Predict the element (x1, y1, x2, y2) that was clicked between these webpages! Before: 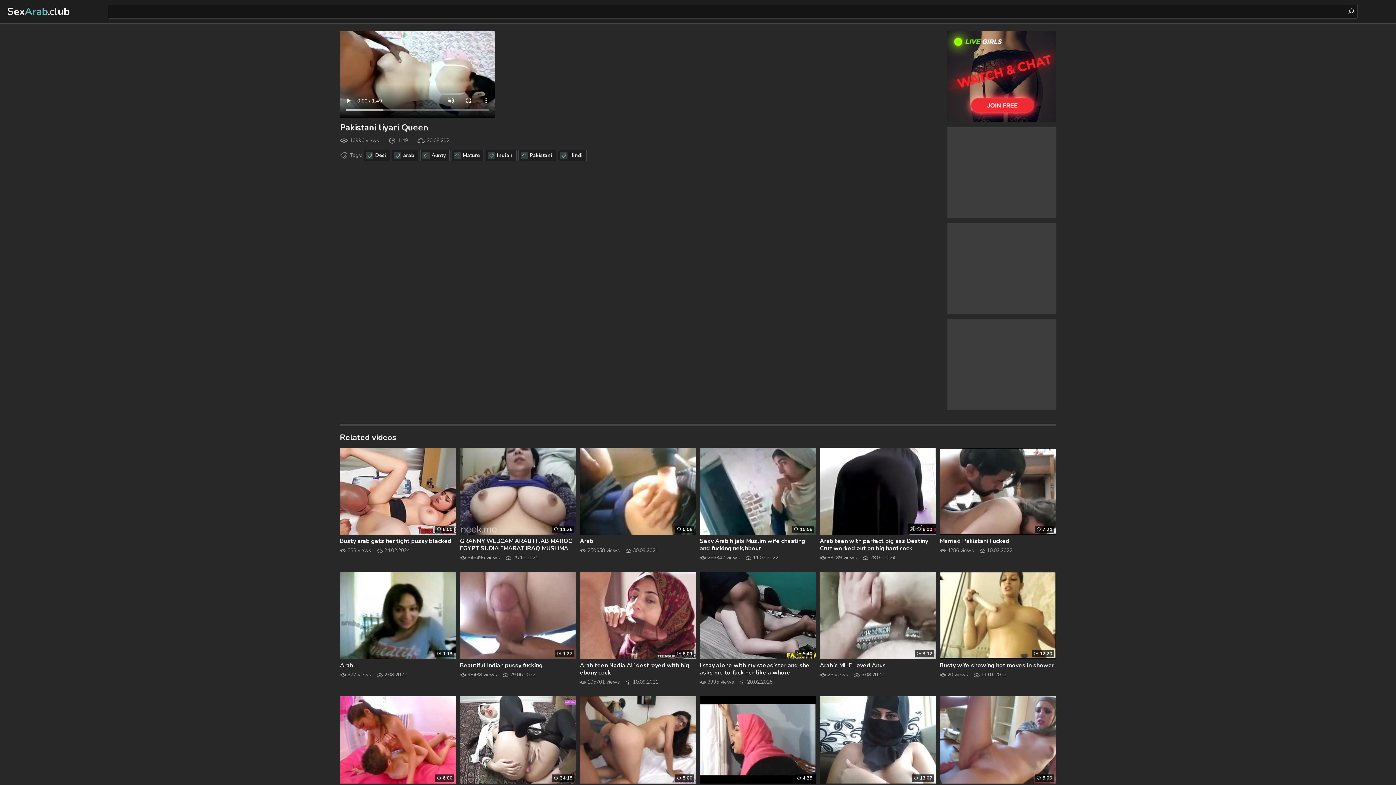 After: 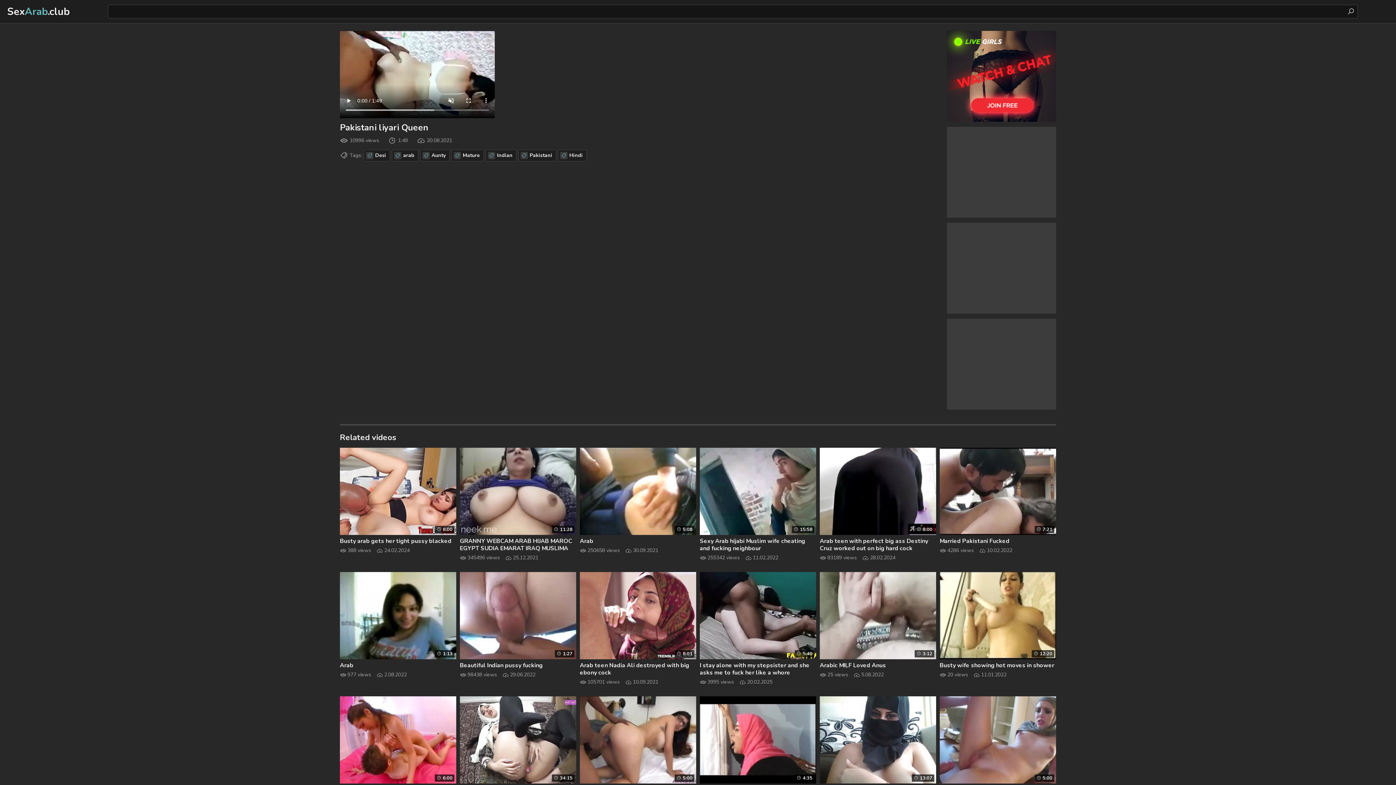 Action: bbox: (579, 696, 696, 783)